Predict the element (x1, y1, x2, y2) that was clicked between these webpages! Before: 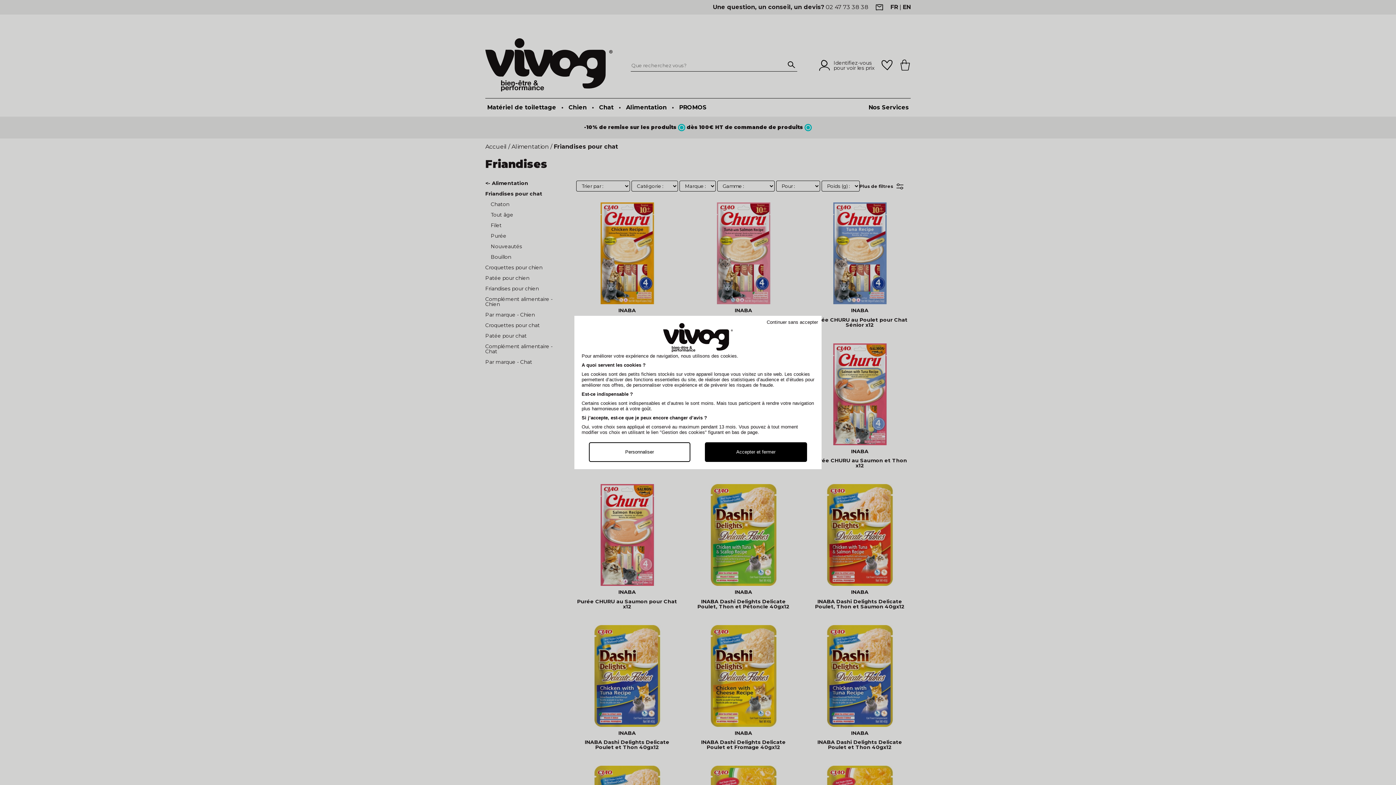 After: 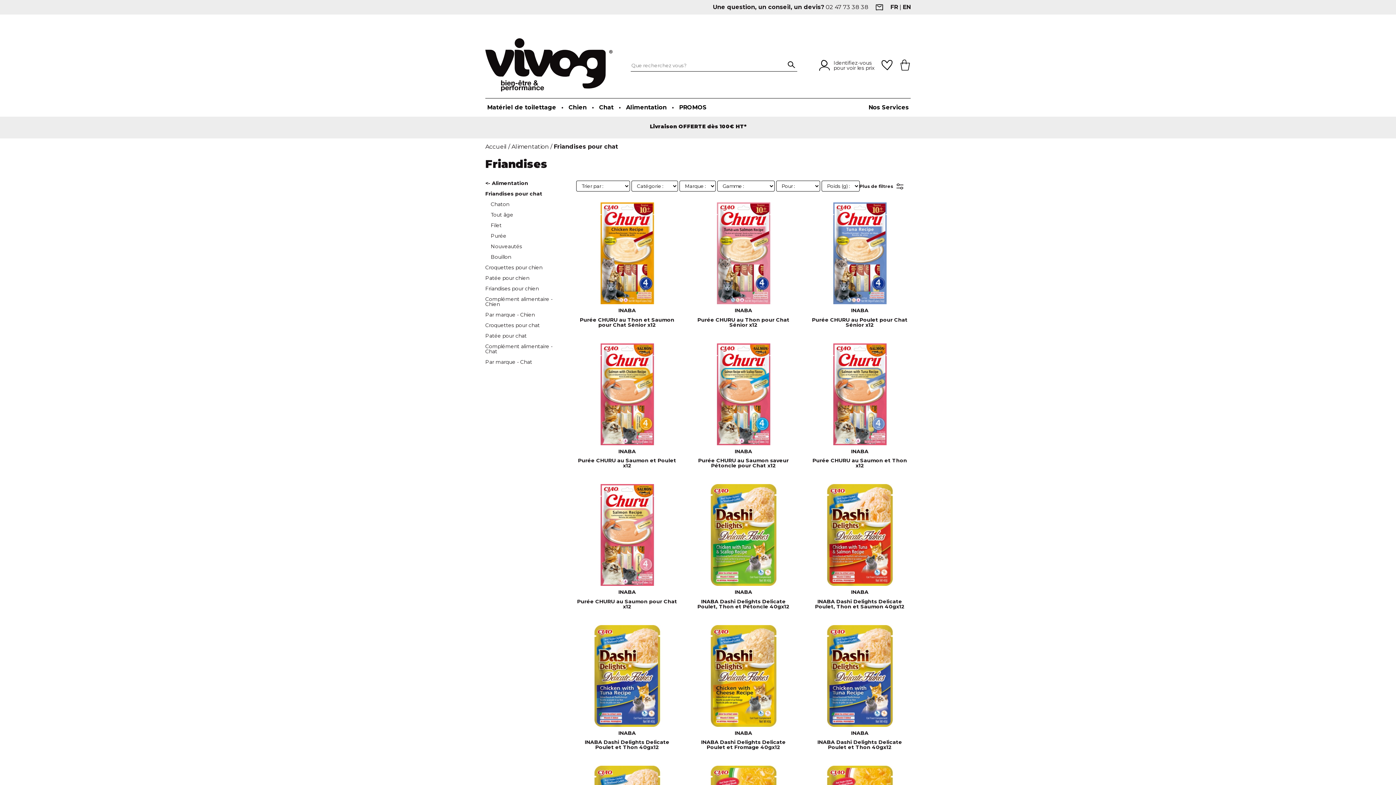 Action: label: Continuer sans accepter bbox: (766, 319, 818, 325)